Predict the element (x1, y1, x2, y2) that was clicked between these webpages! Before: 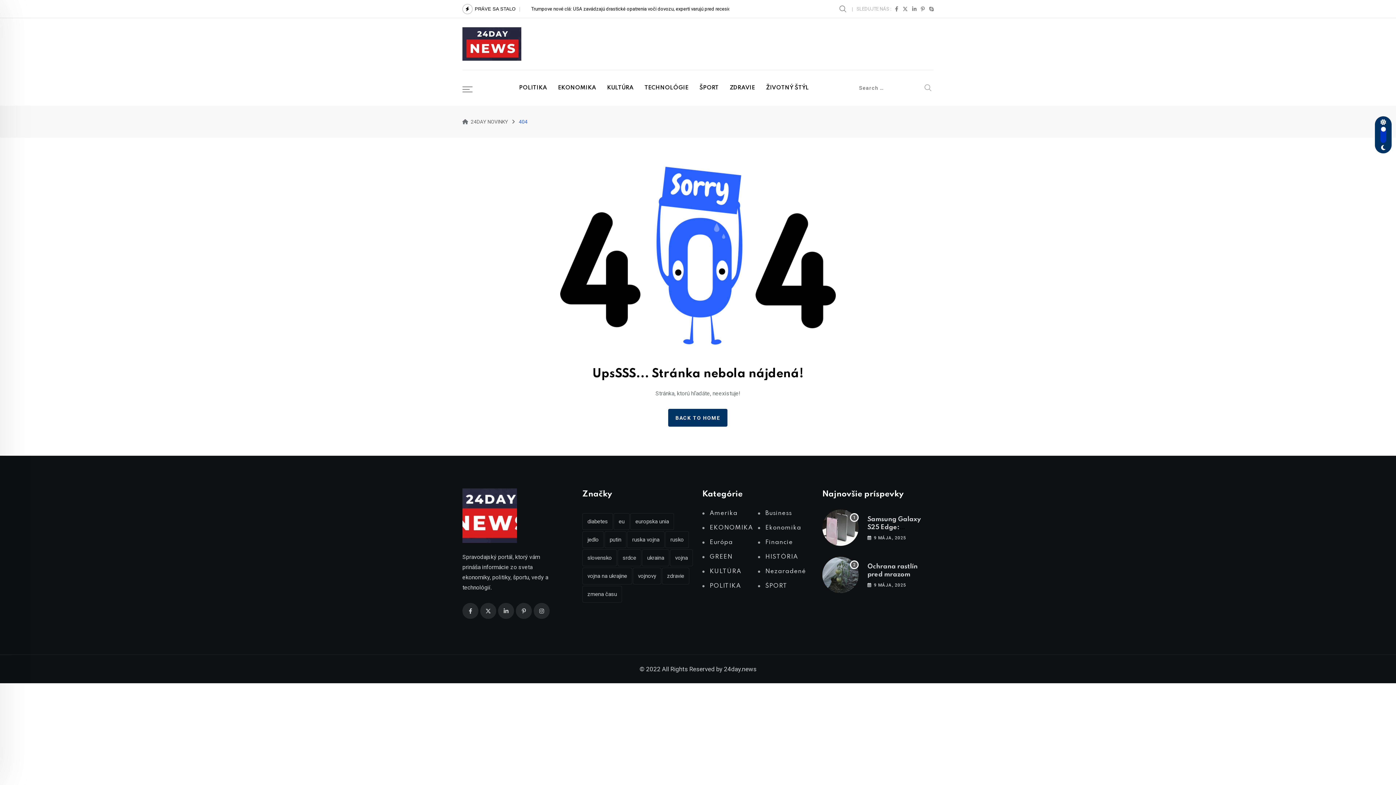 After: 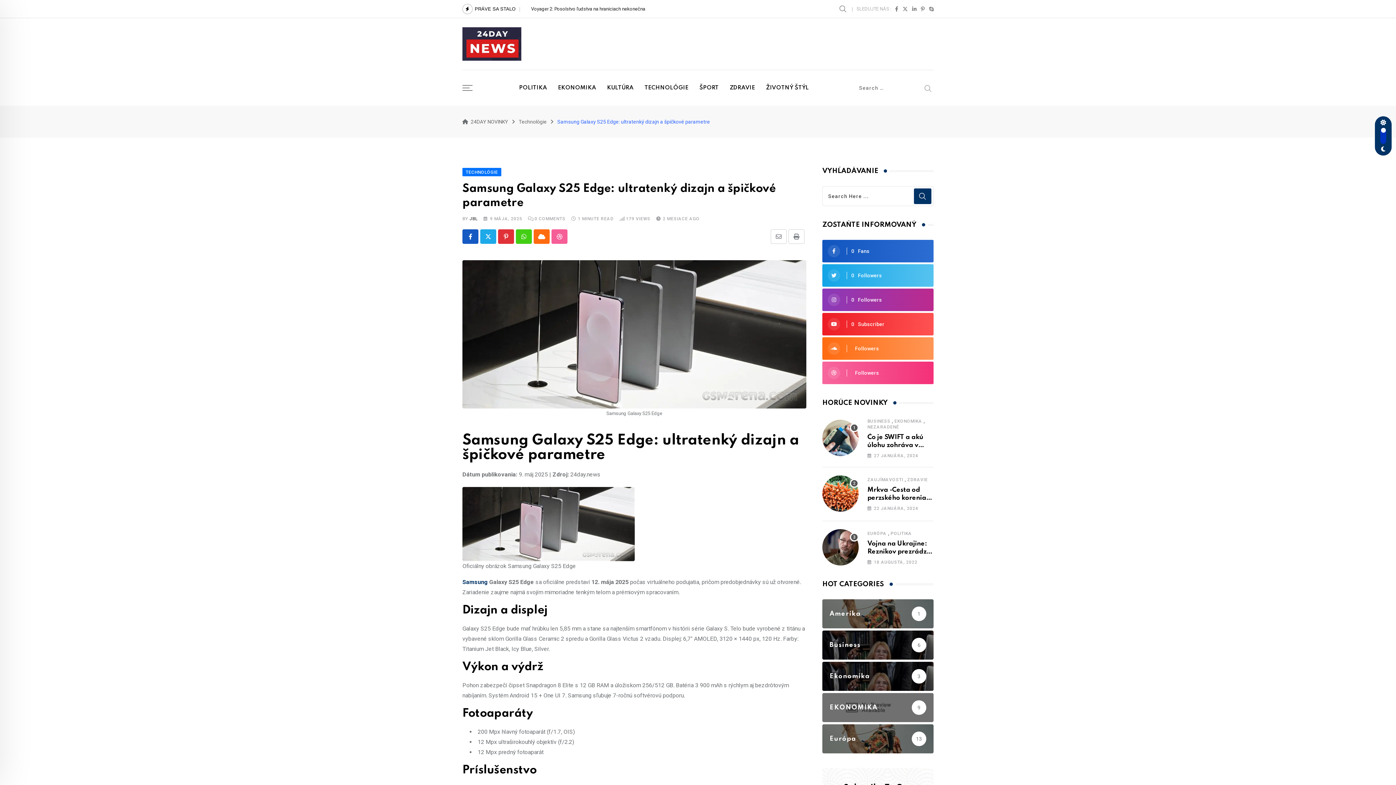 Action: bbox: (822, 509, 858, 546)